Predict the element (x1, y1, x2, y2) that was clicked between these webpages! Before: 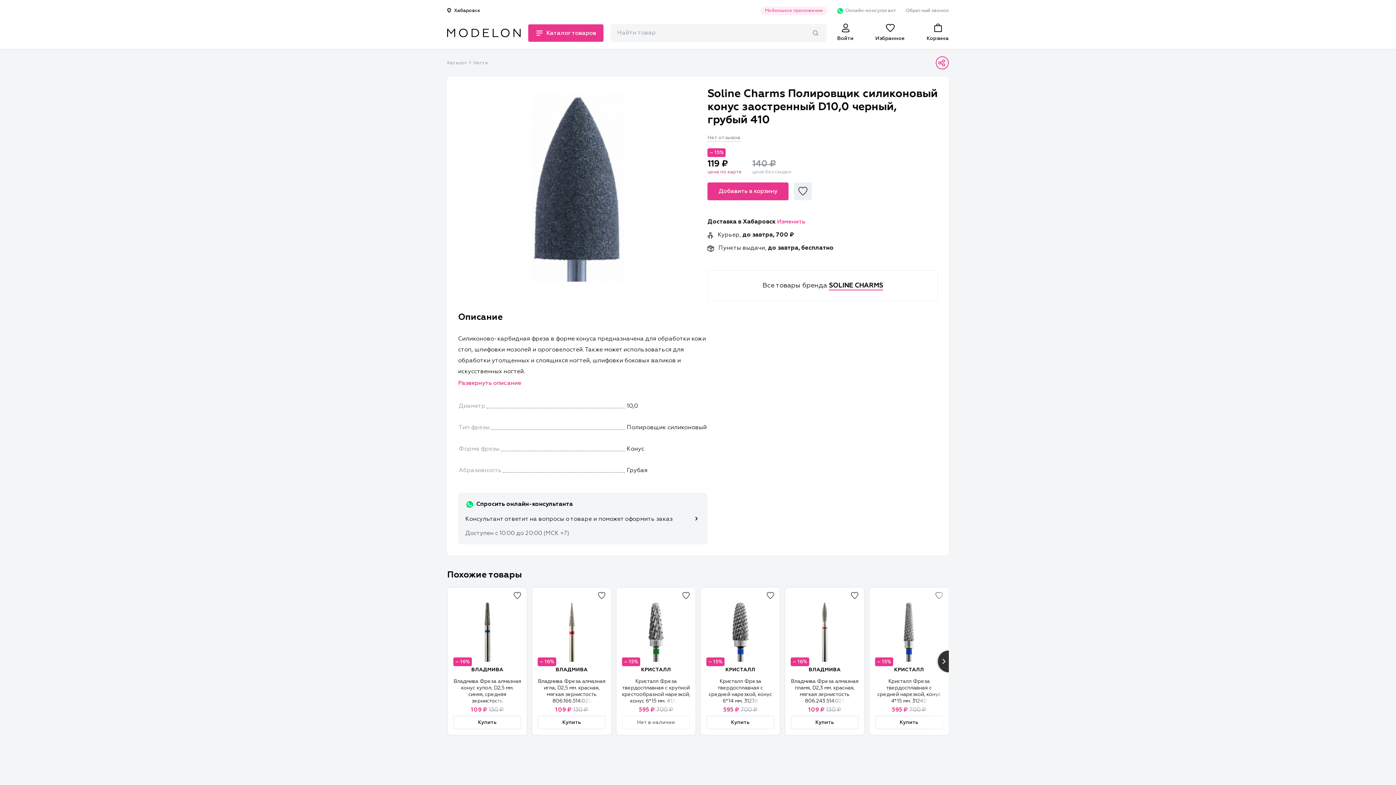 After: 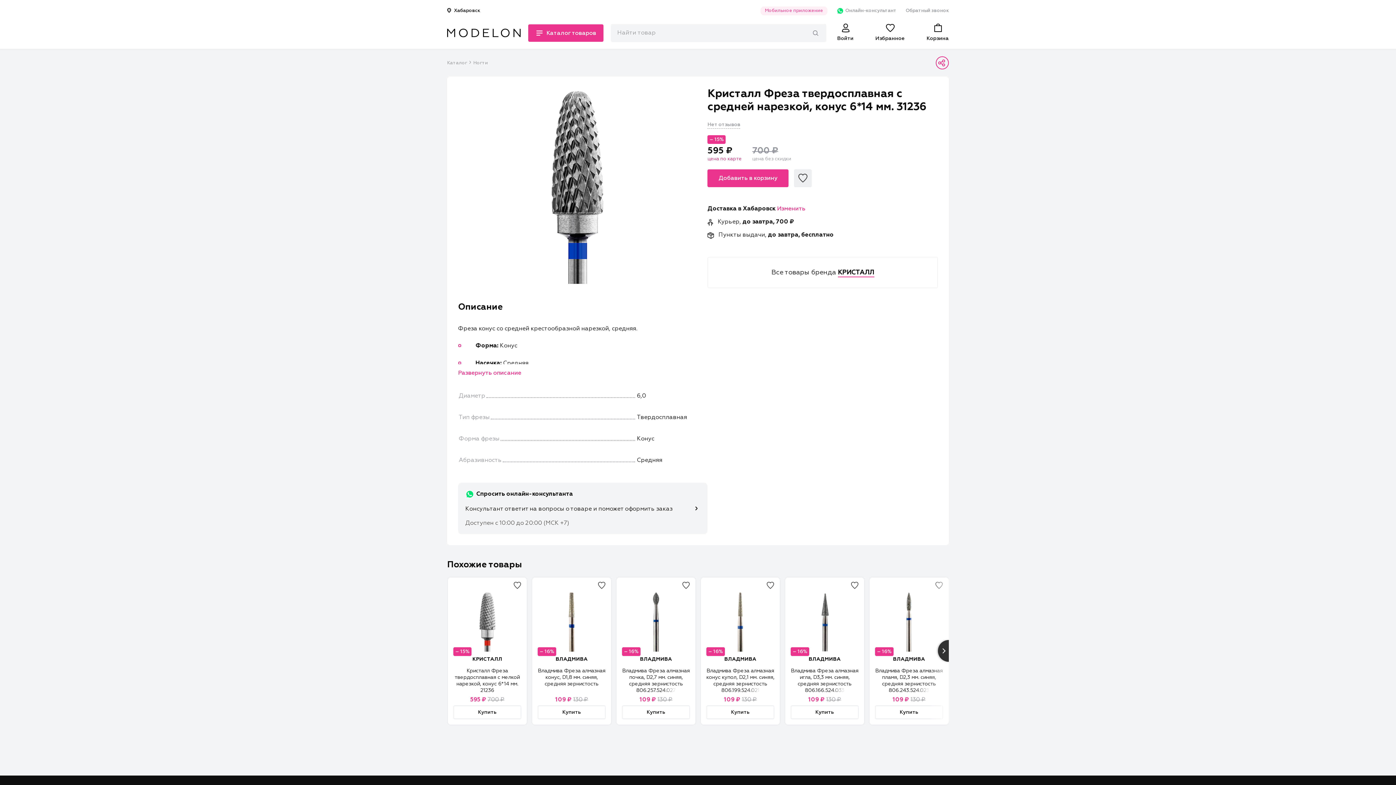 Action: label: КРИСТАЛЛ bbox: (725, 667, 755, 672)